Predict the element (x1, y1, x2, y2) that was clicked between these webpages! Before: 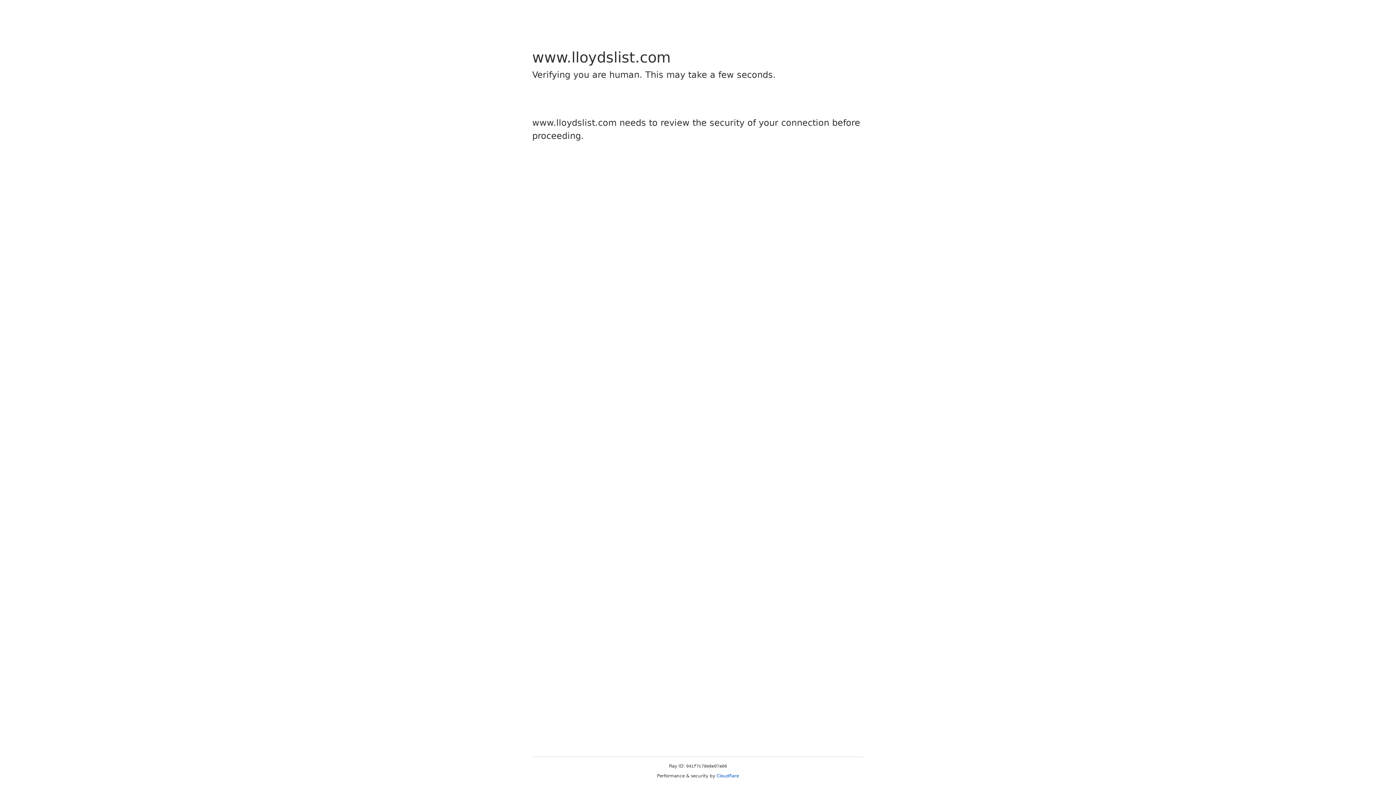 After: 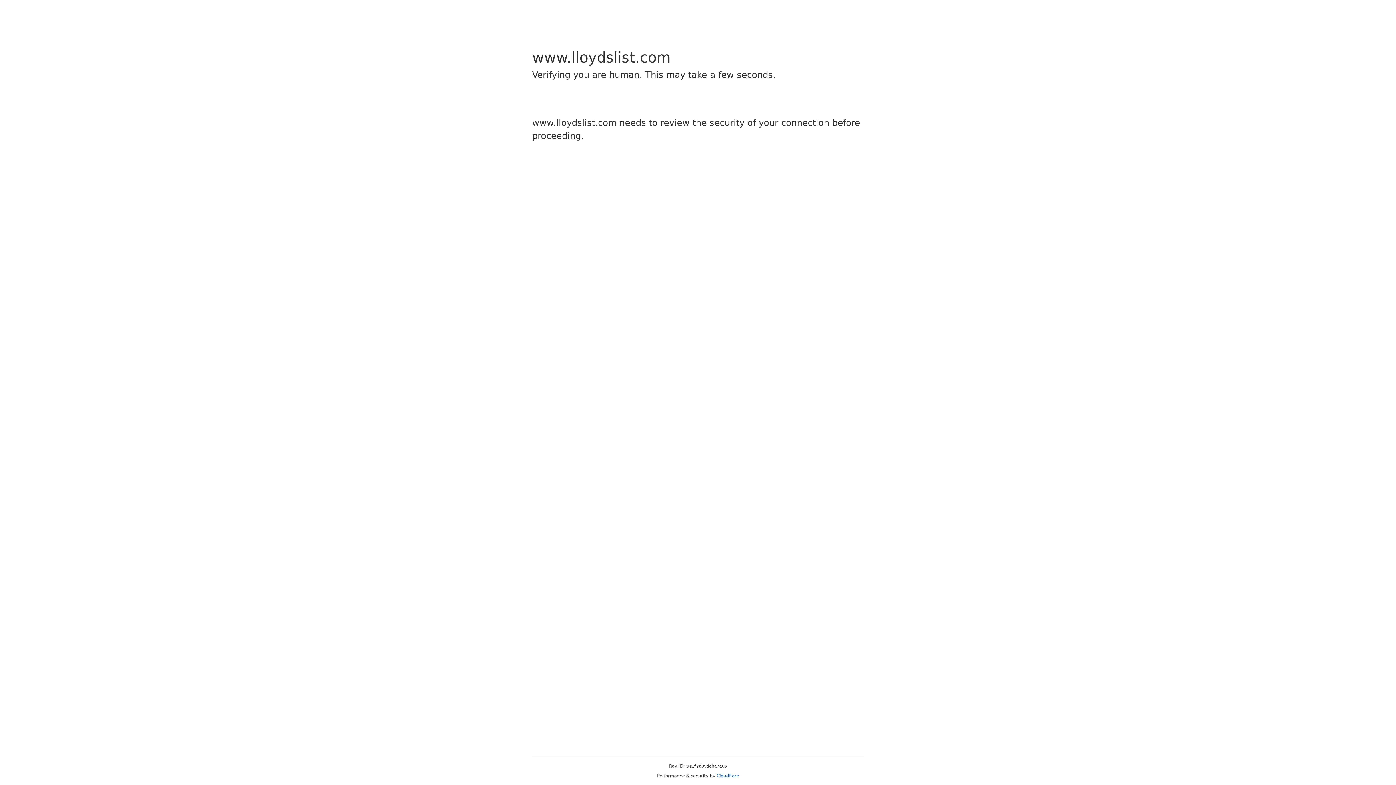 Action: bbox: (716, 773, 739, 778) label: Cloudflare